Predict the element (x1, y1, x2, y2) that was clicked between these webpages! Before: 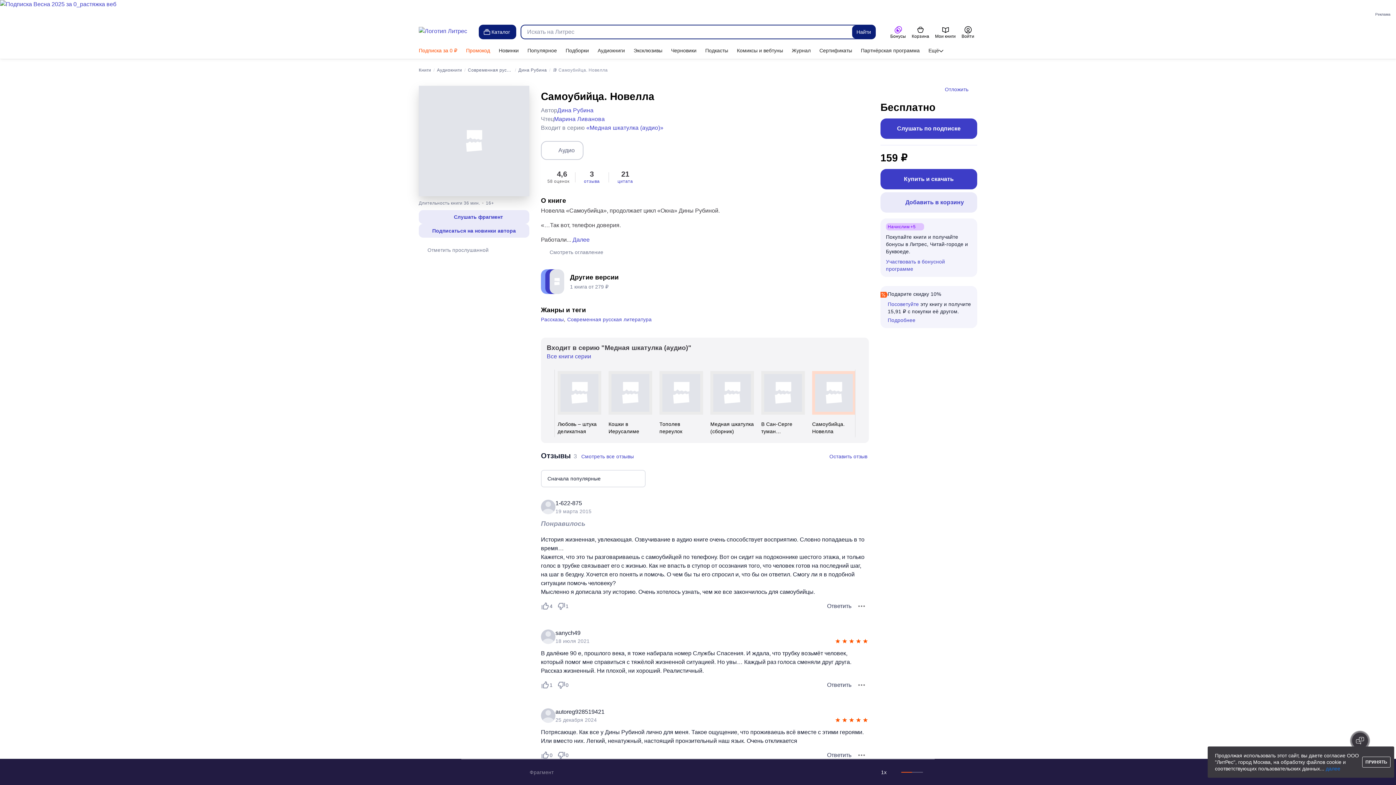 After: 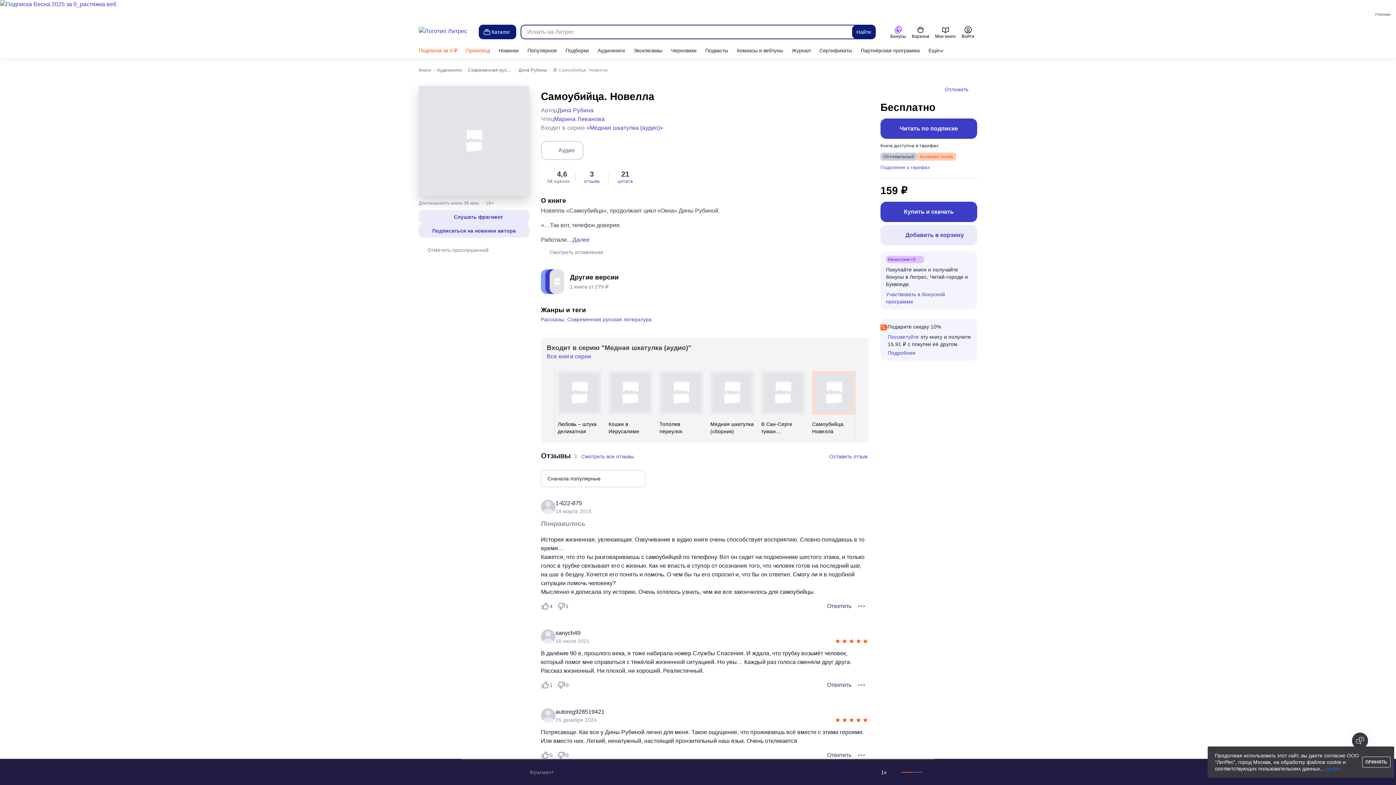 Action: bbox: (811, 370, 856, 436) label: Самоубийца. Новелла